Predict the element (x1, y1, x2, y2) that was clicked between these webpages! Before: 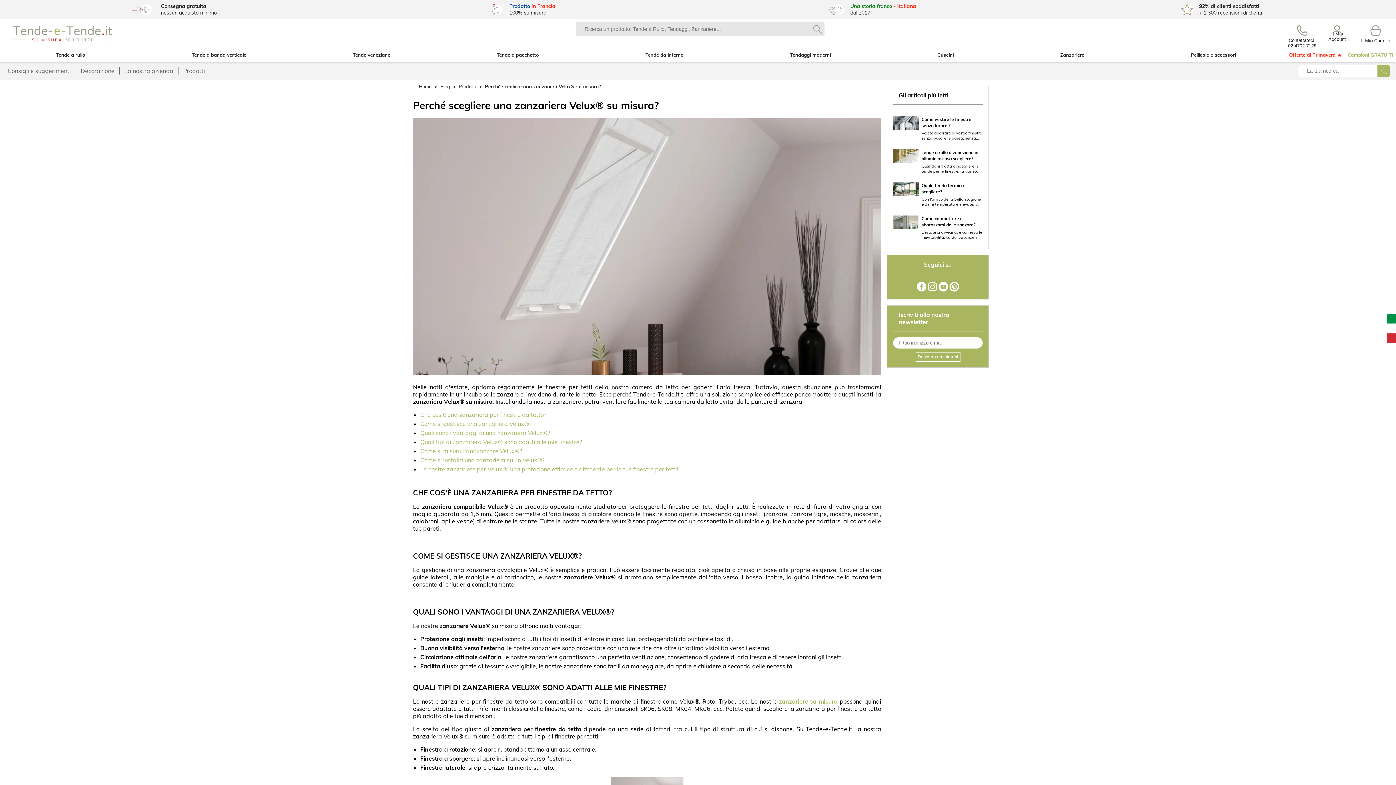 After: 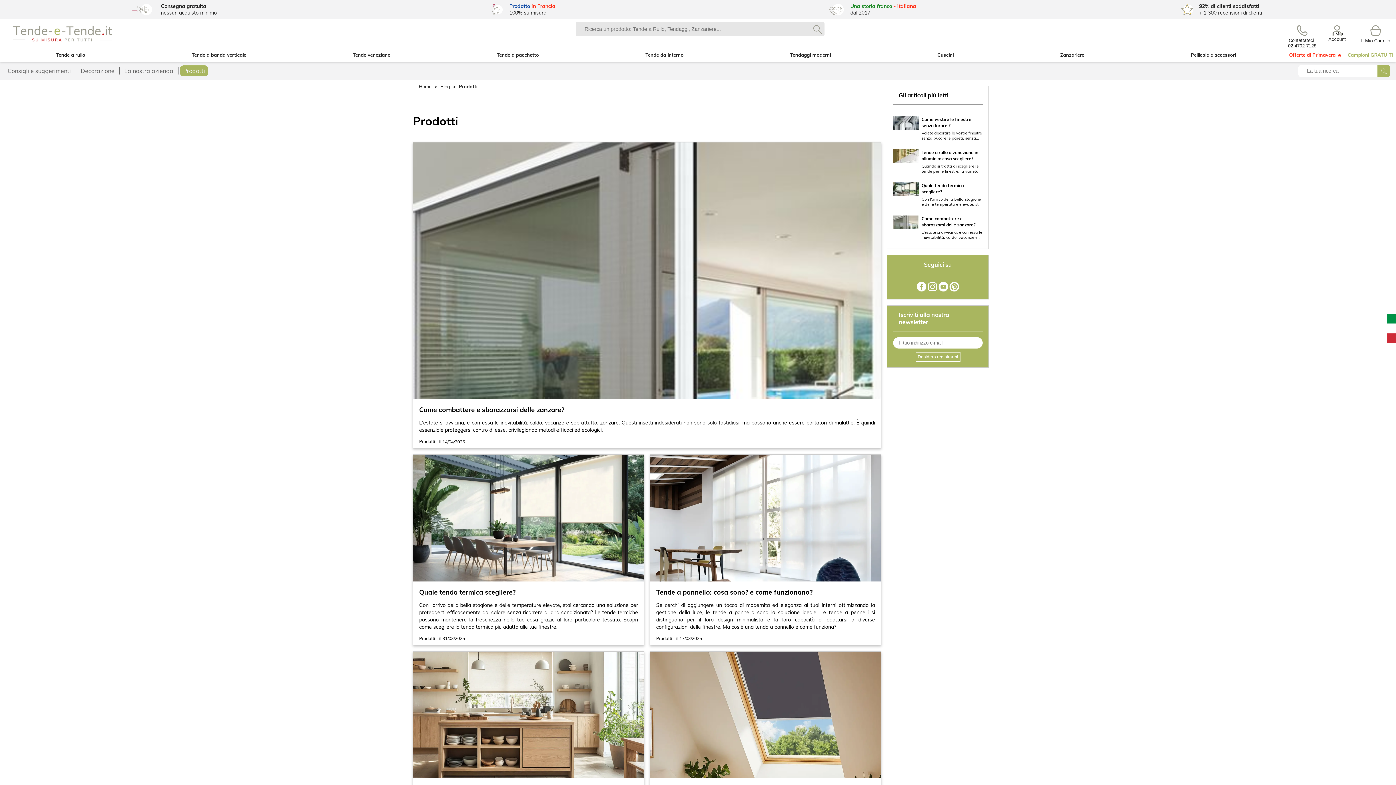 Action: bbox: (458, 83, 476, 89) label: Prodotti